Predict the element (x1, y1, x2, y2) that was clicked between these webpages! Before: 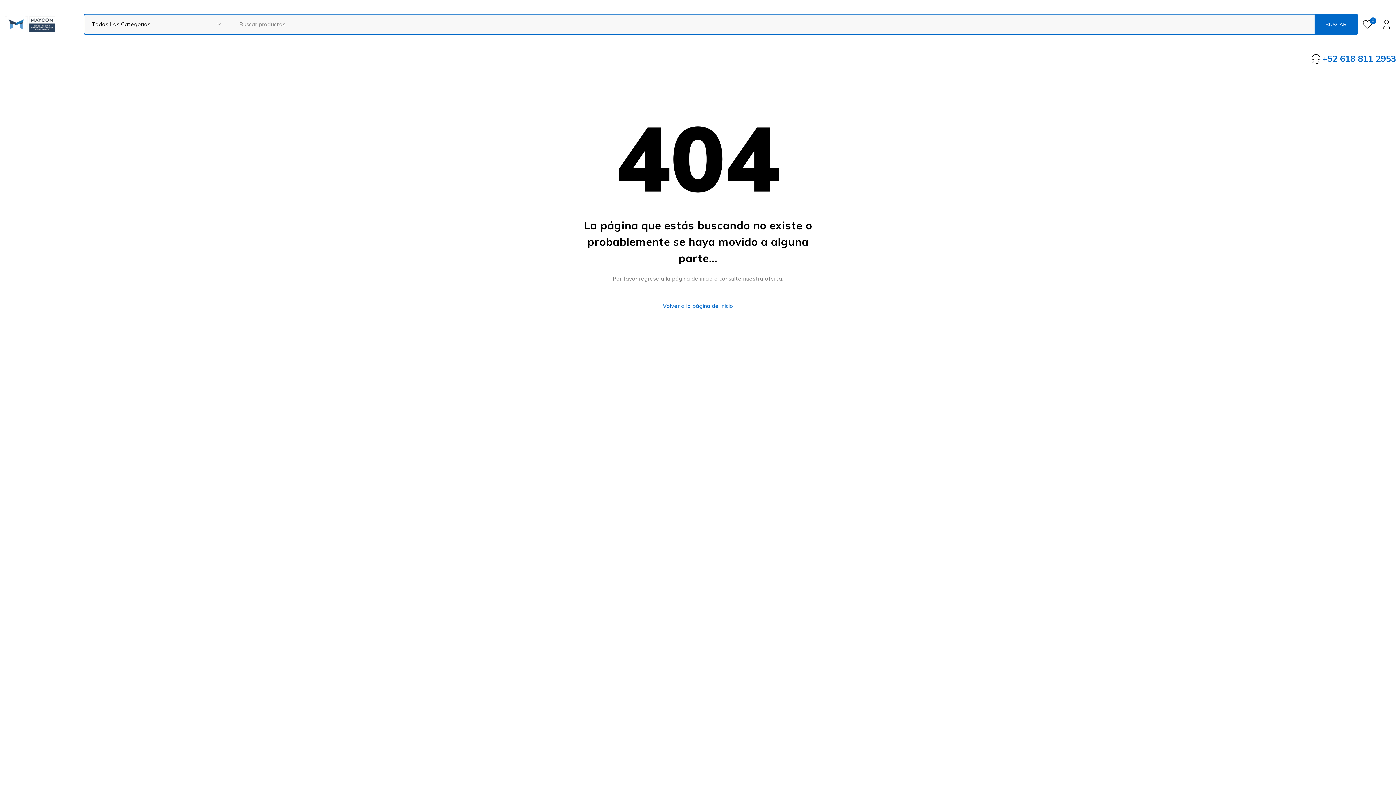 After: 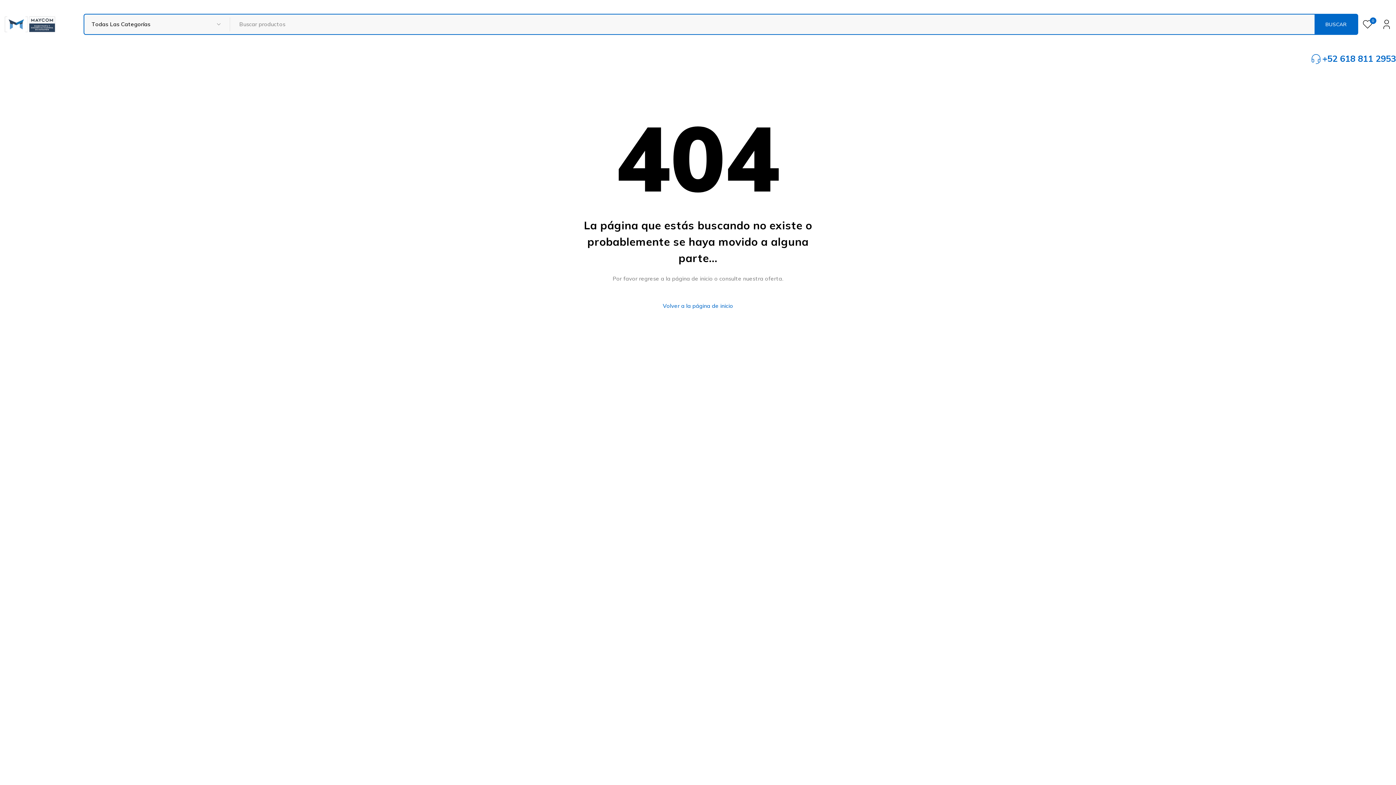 Action: bbox: (1310, 52, 1396, 64) label: +52 618 811 2953